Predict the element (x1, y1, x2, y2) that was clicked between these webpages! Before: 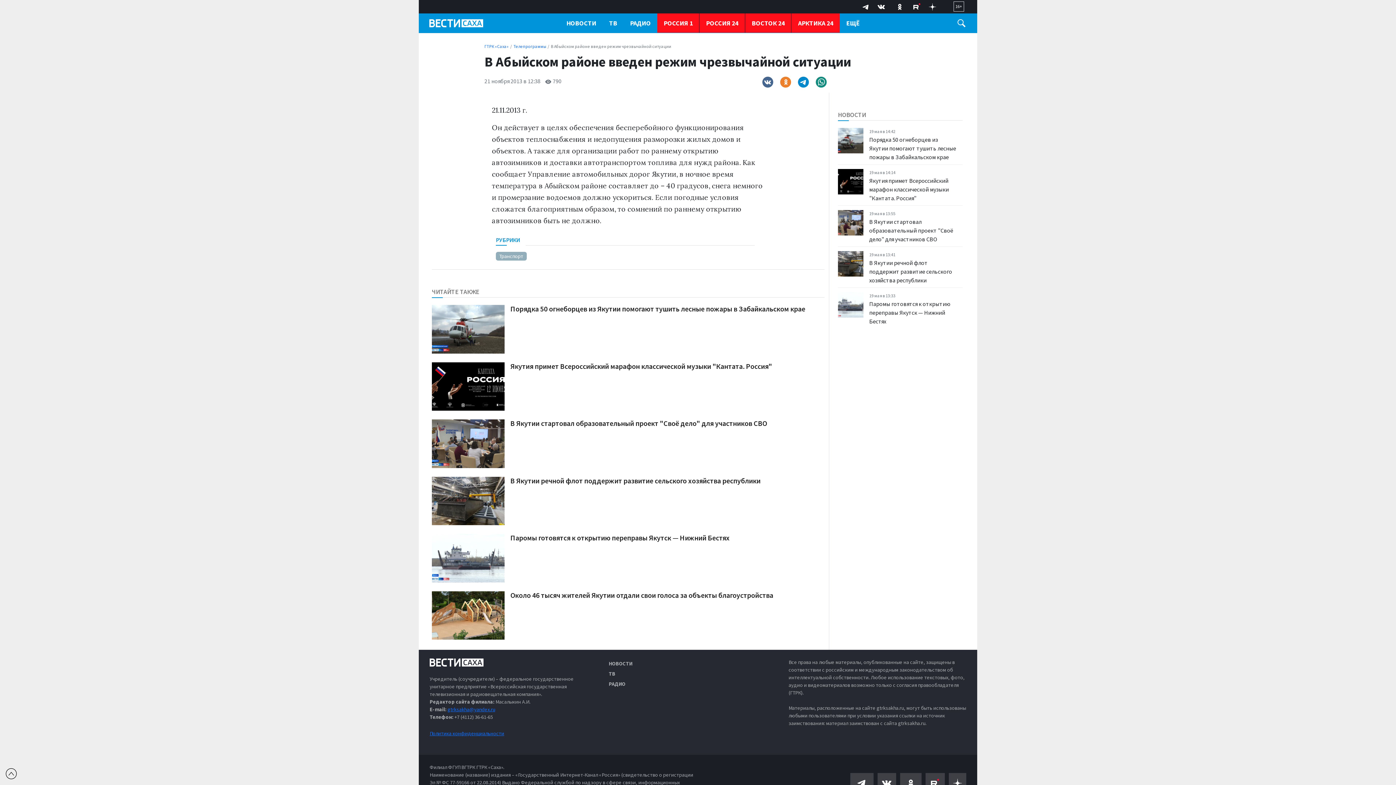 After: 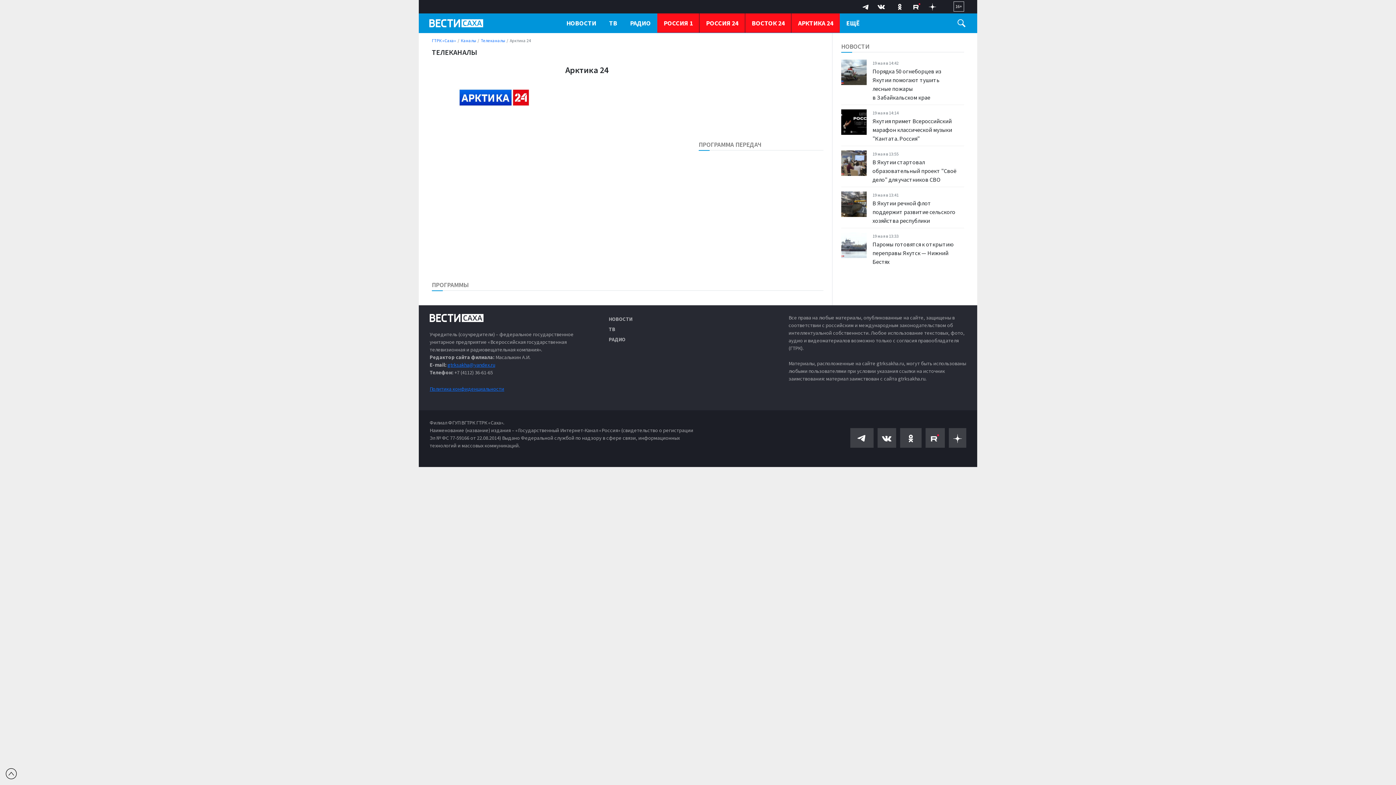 Action: label: АРКТИКА 24 bbox: (791, 13, 840, 32)